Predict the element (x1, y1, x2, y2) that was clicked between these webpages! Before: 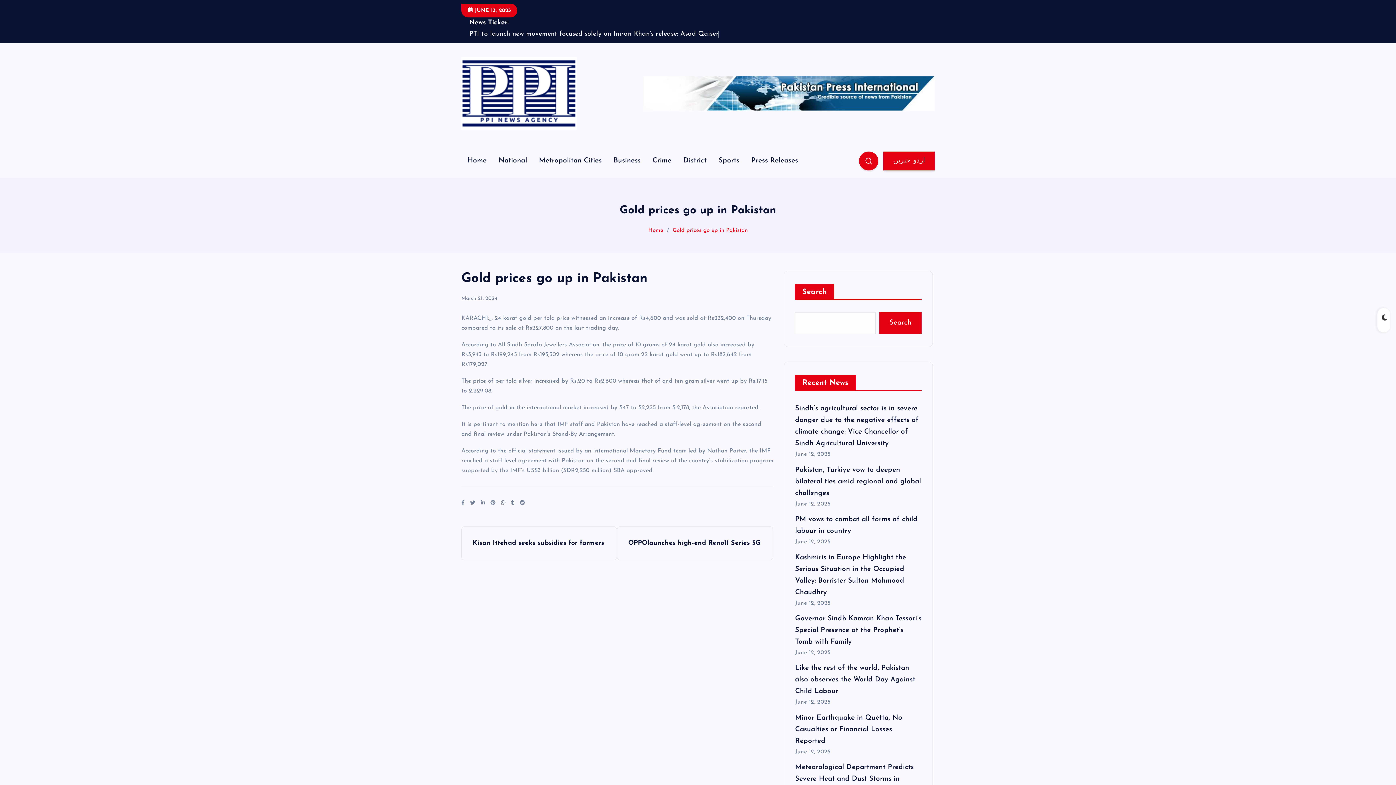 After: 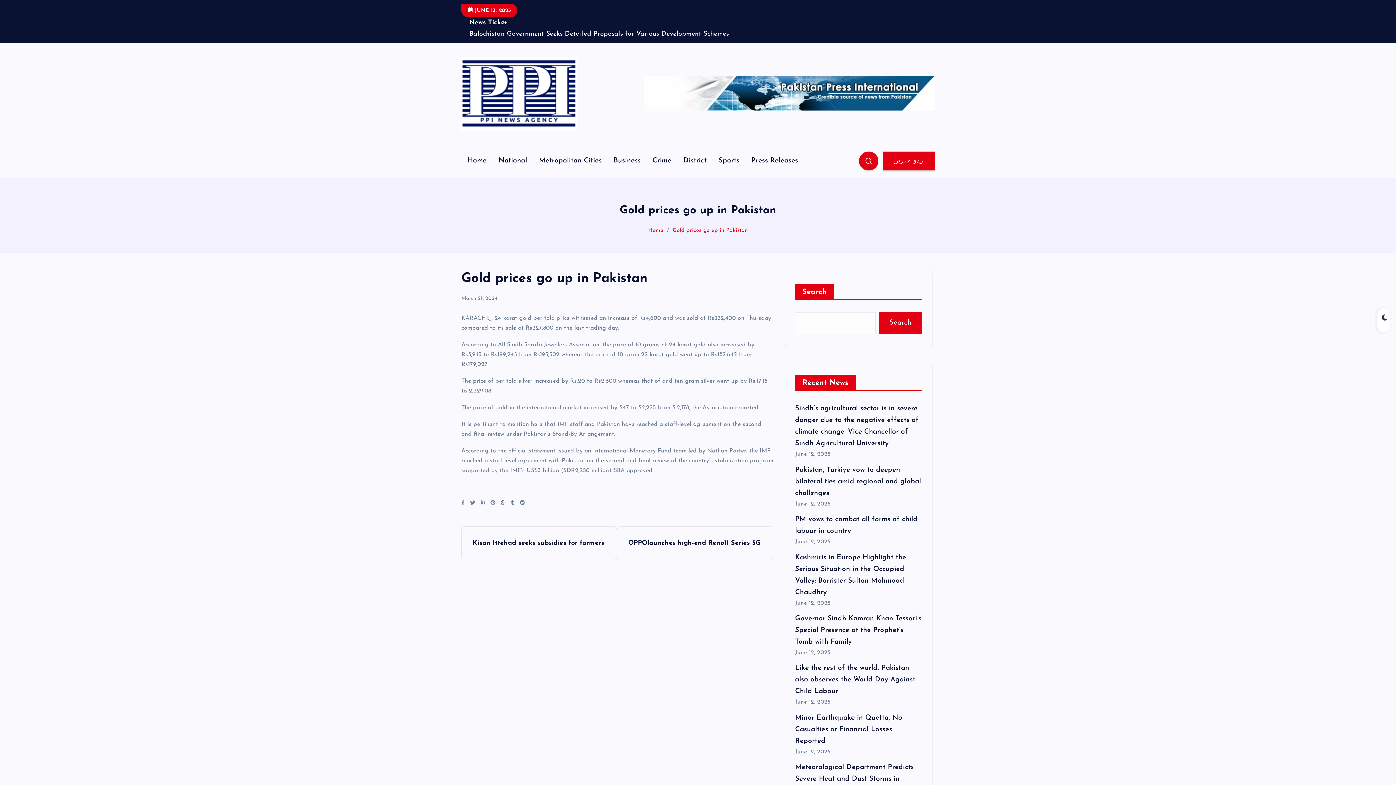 Action: bbox: (643, 89, 934, 96)